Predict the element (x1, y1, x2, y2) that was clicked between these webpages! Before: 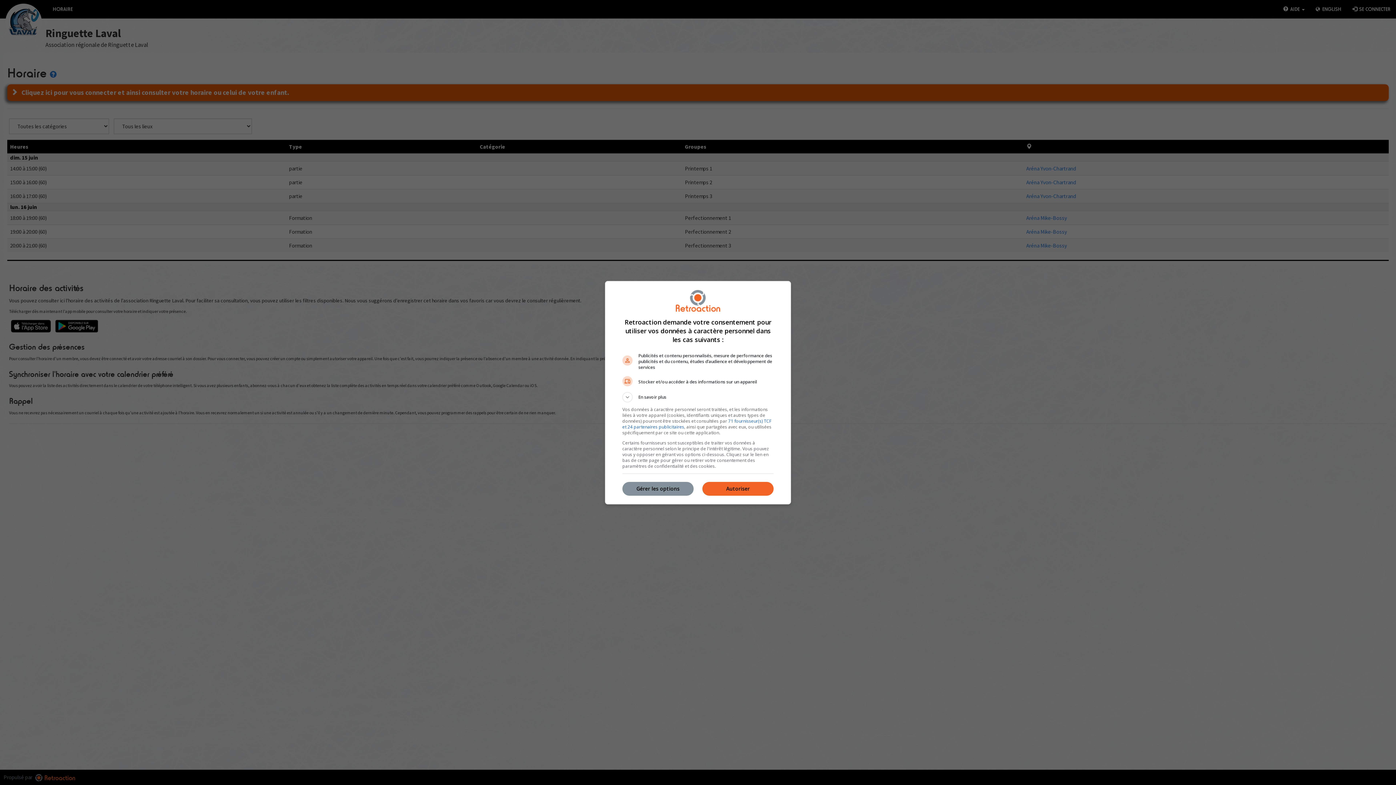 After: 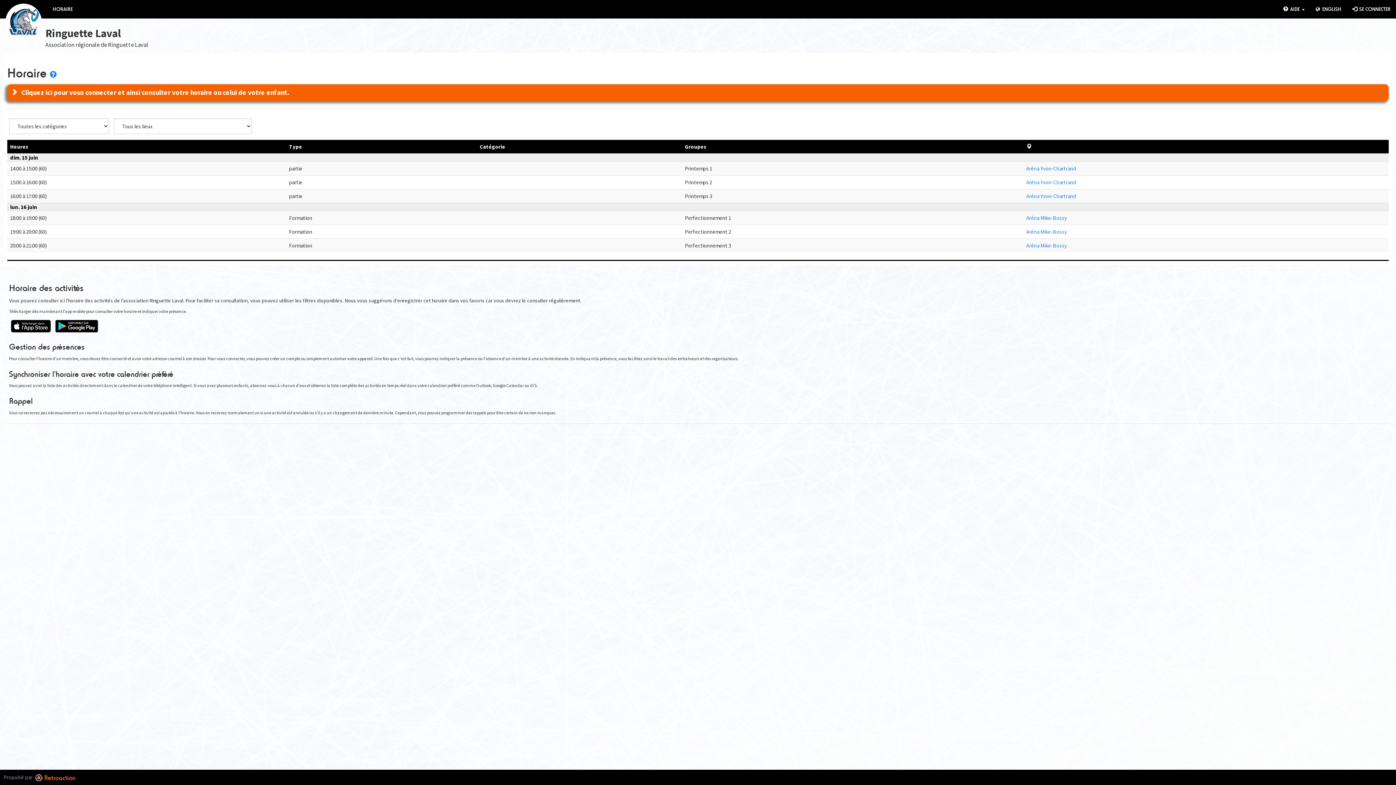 Action: label: Autoriser bbox: (702, 482, 773, 496)